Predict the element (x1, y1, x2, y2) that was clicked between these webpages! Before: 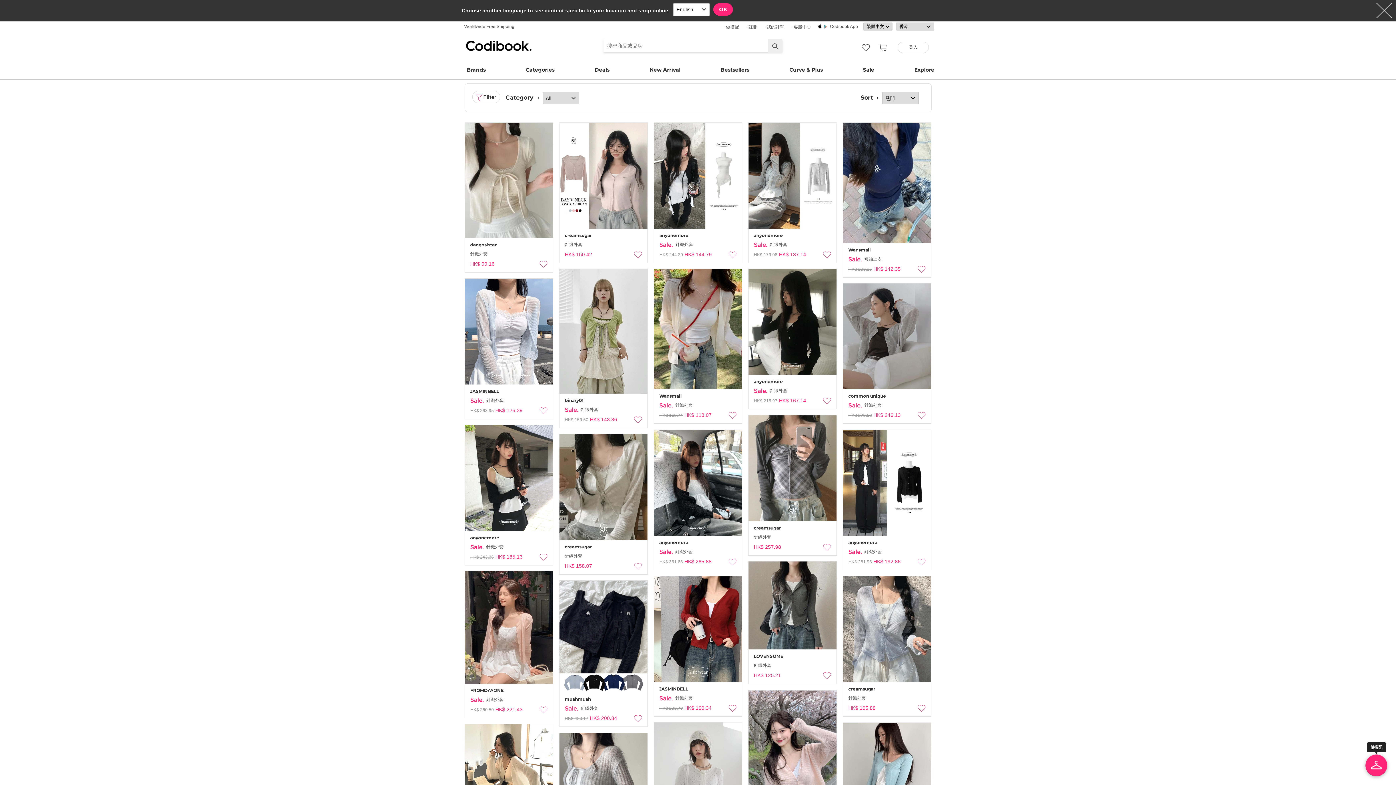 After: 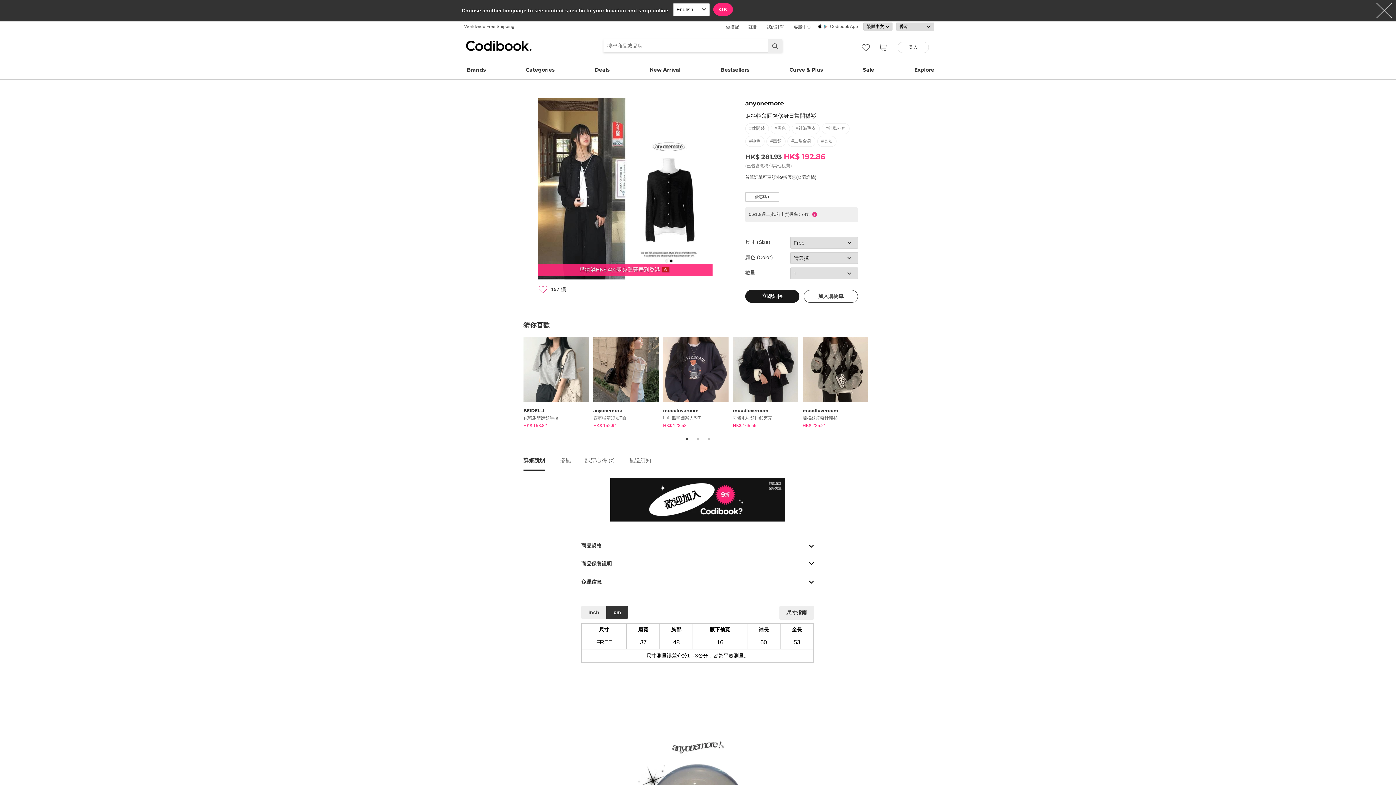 Action: label: anyonemore
 針織外套 bbox: (843, 430, 931, 555)